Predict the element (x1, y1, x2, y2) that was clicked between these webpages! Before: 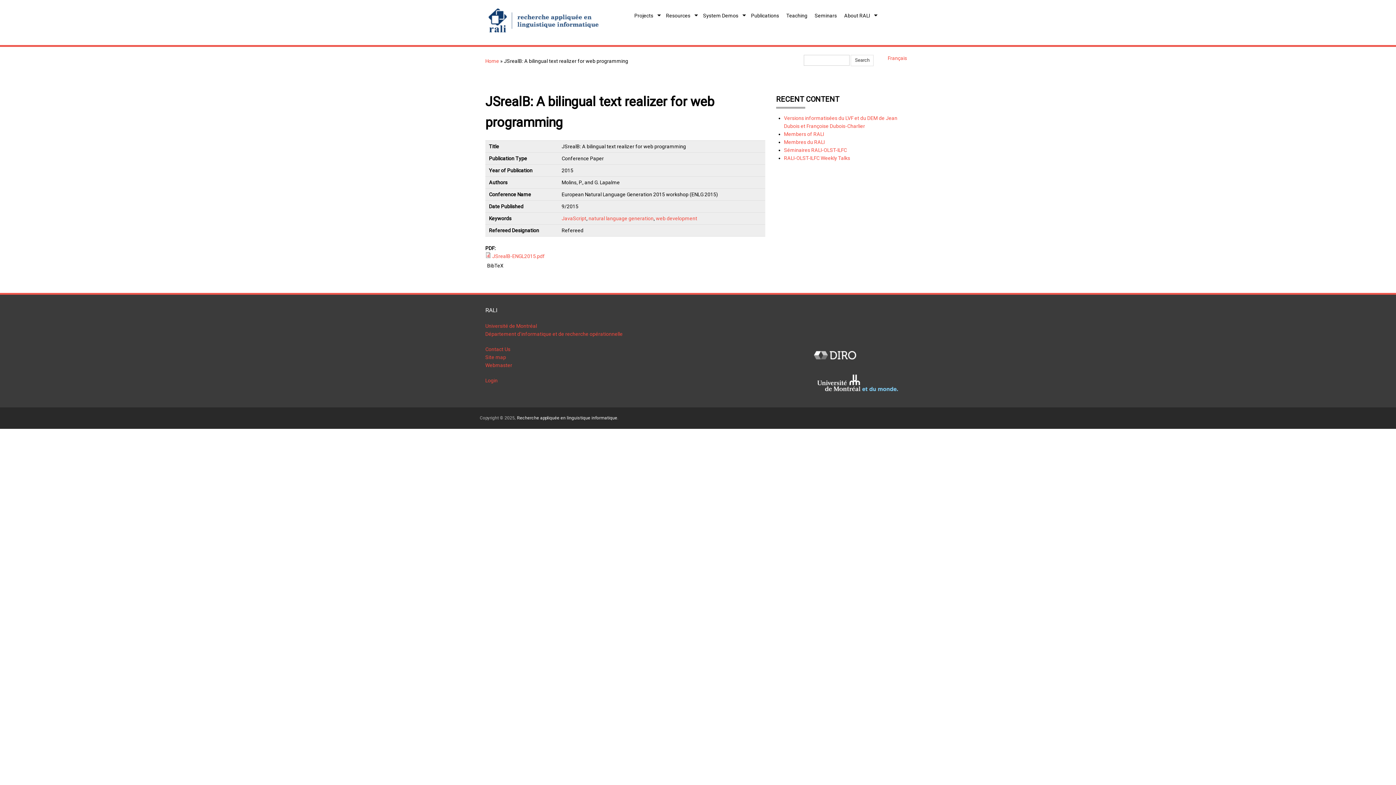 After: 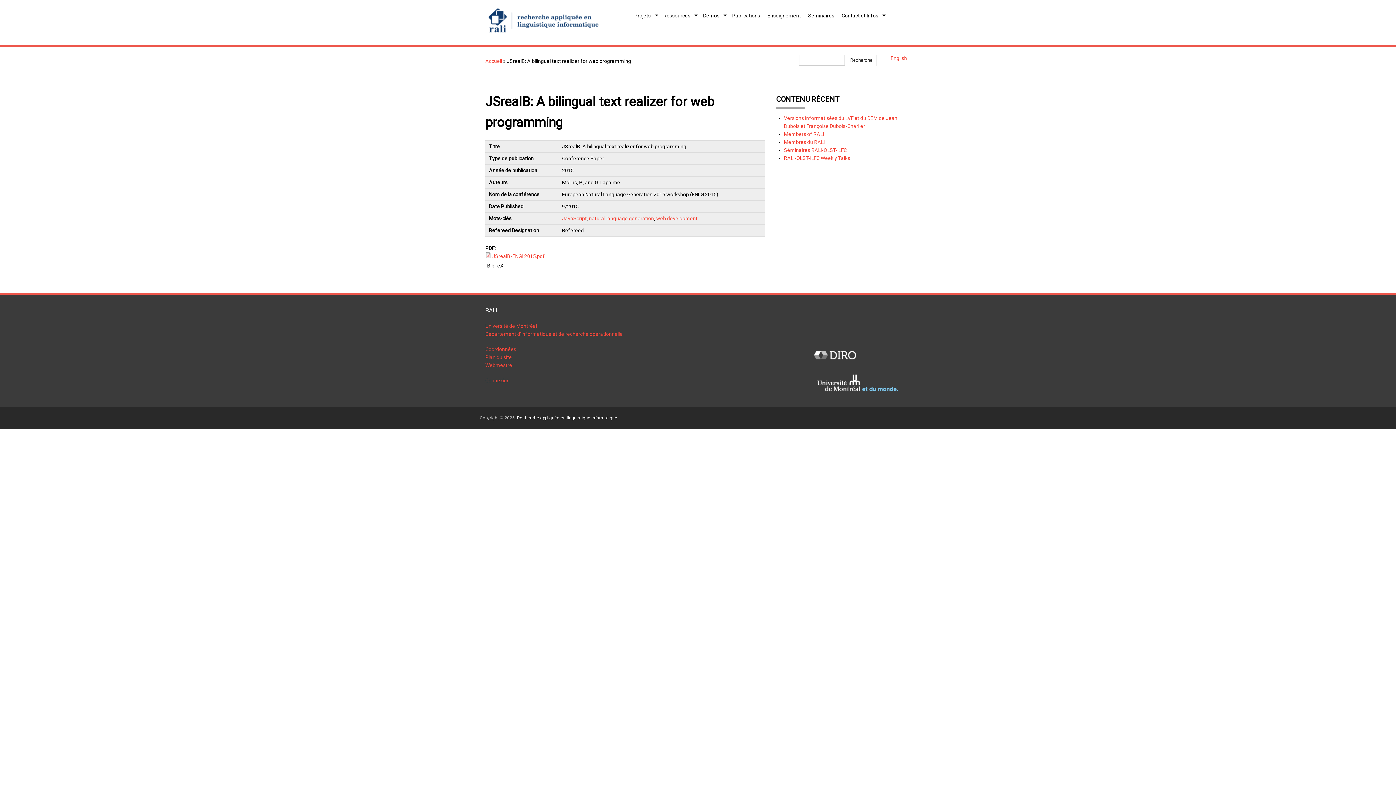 Action: label: Français bbox: (888, 55, 907, 61)